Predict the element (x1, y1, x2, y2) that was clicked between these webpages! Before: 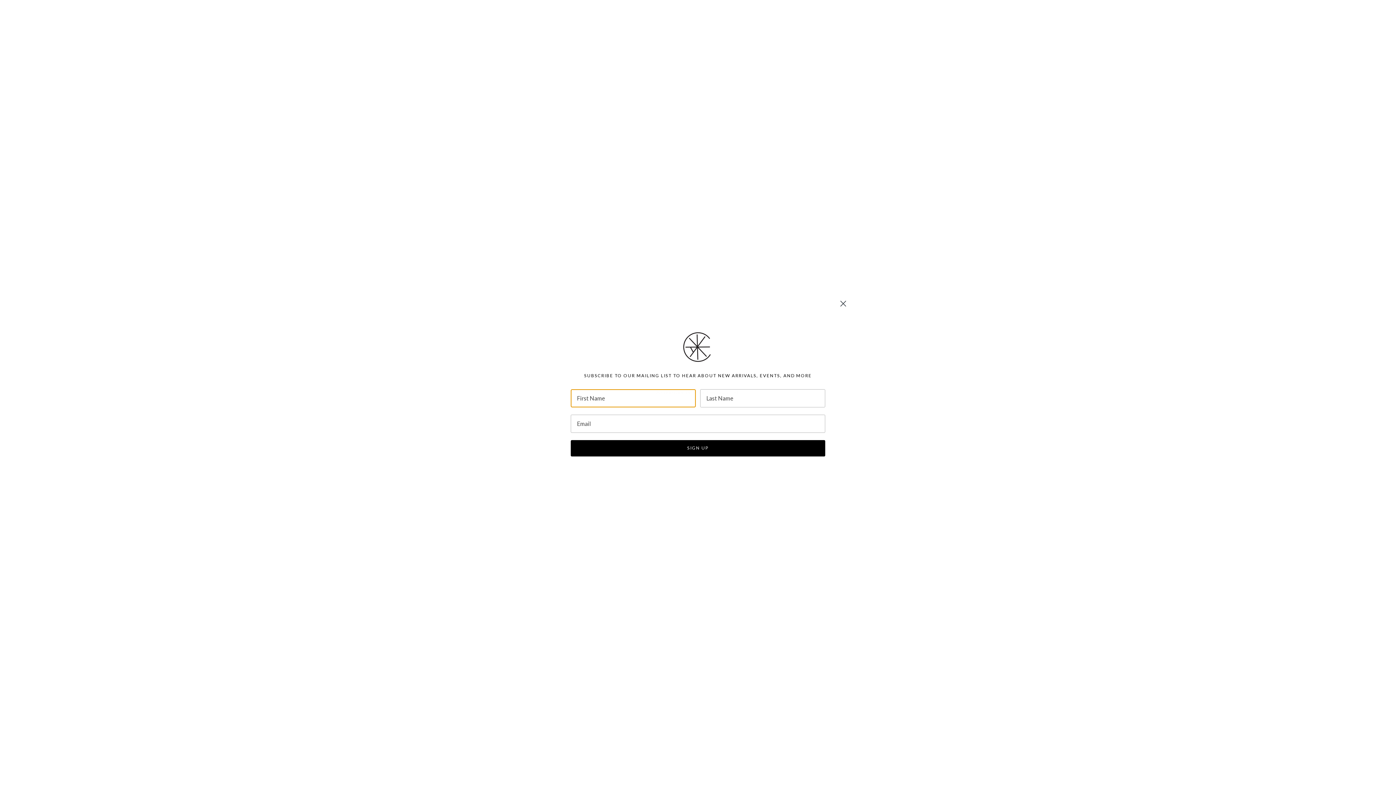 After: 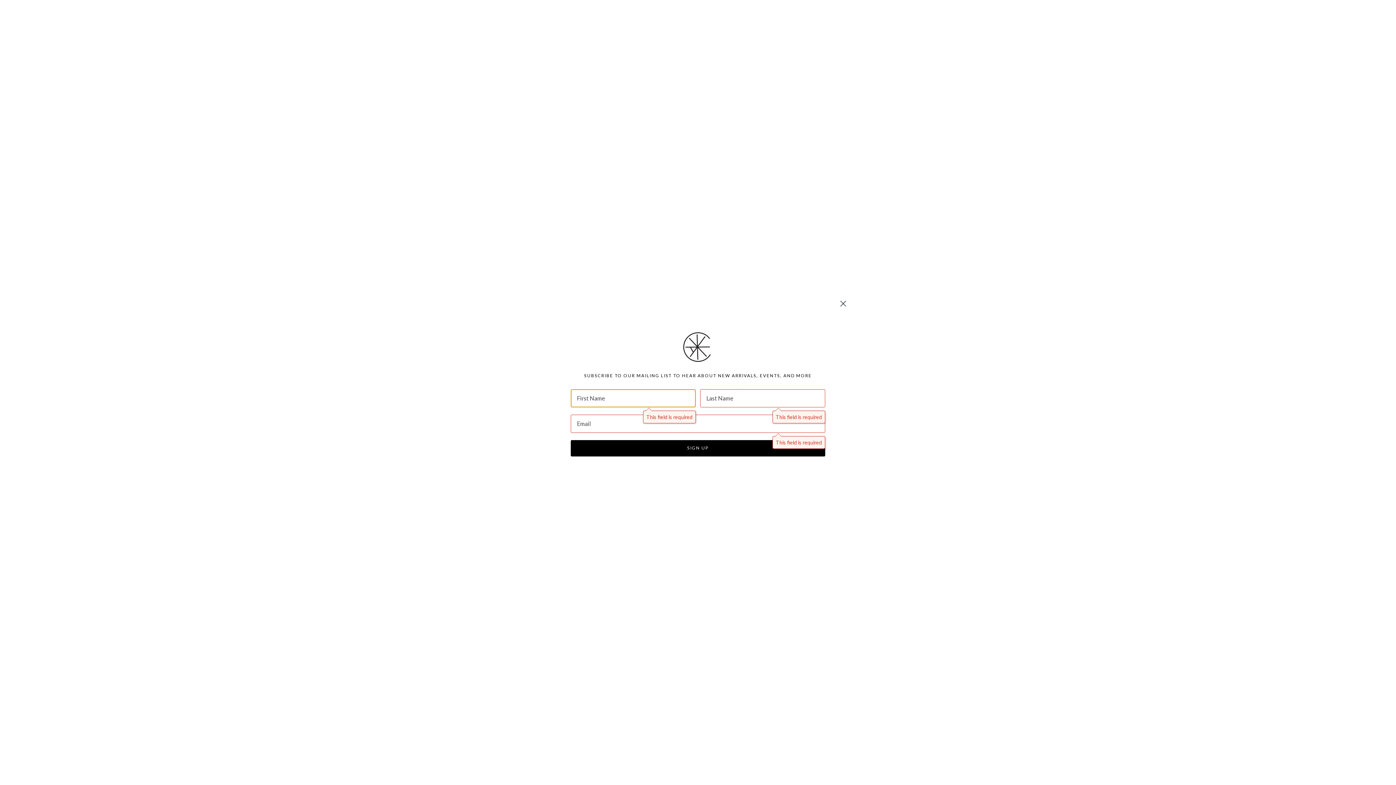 Action: bbox: (570, 443, 825, 459) label: SIGN UP